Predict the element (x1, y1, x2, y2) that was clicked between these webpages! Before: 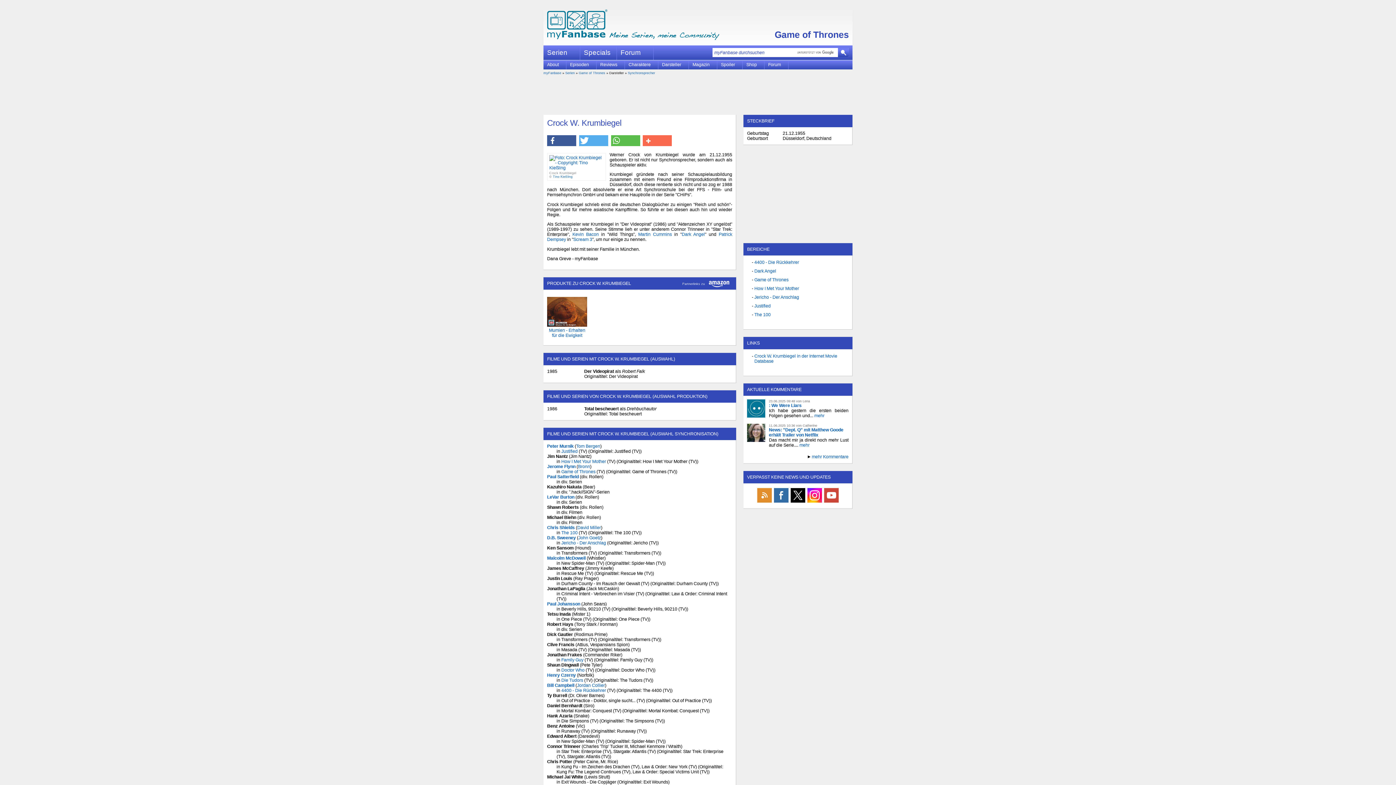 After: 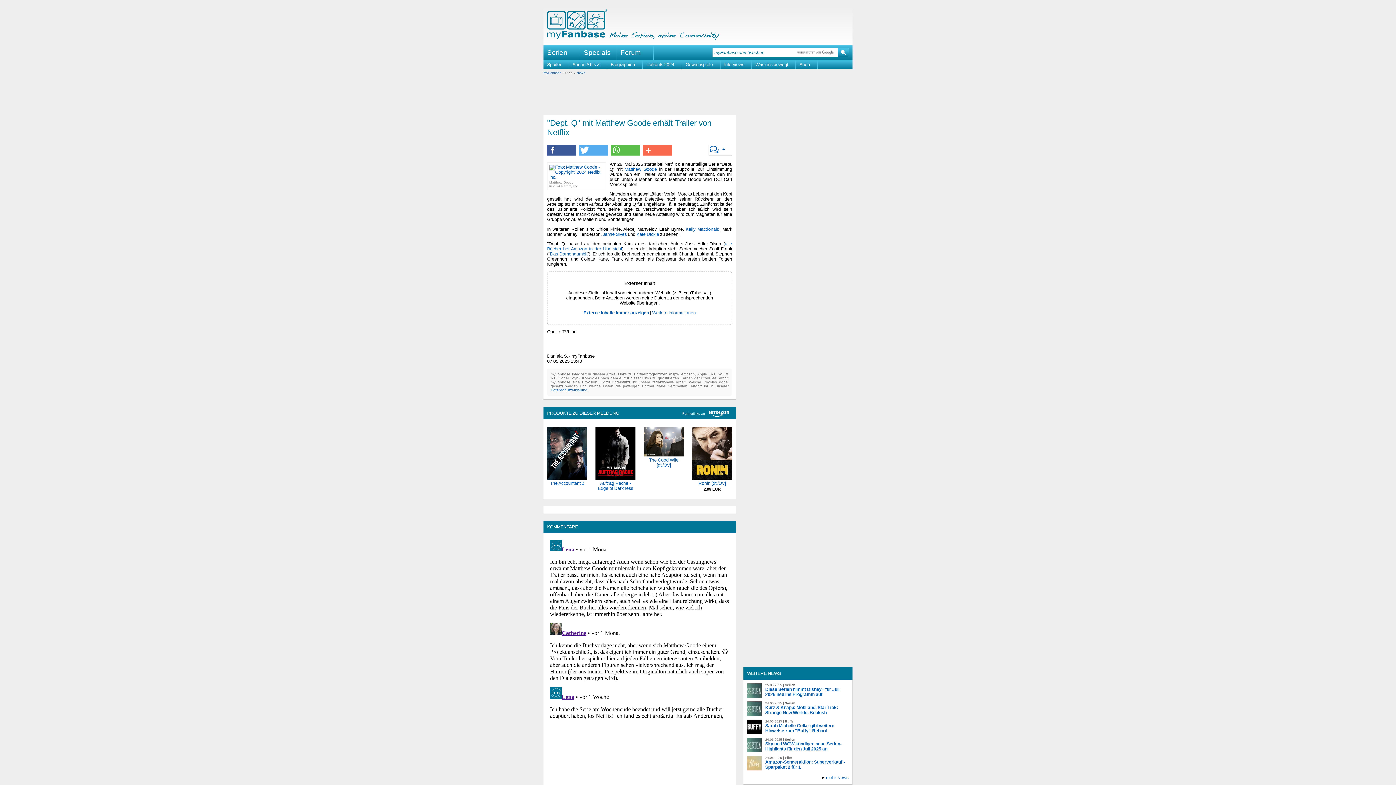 Action: label: News: "Dept. Q" mit Matthew Goode erhält Trailer von Netflix bbox: (769, 427, 843, 437)